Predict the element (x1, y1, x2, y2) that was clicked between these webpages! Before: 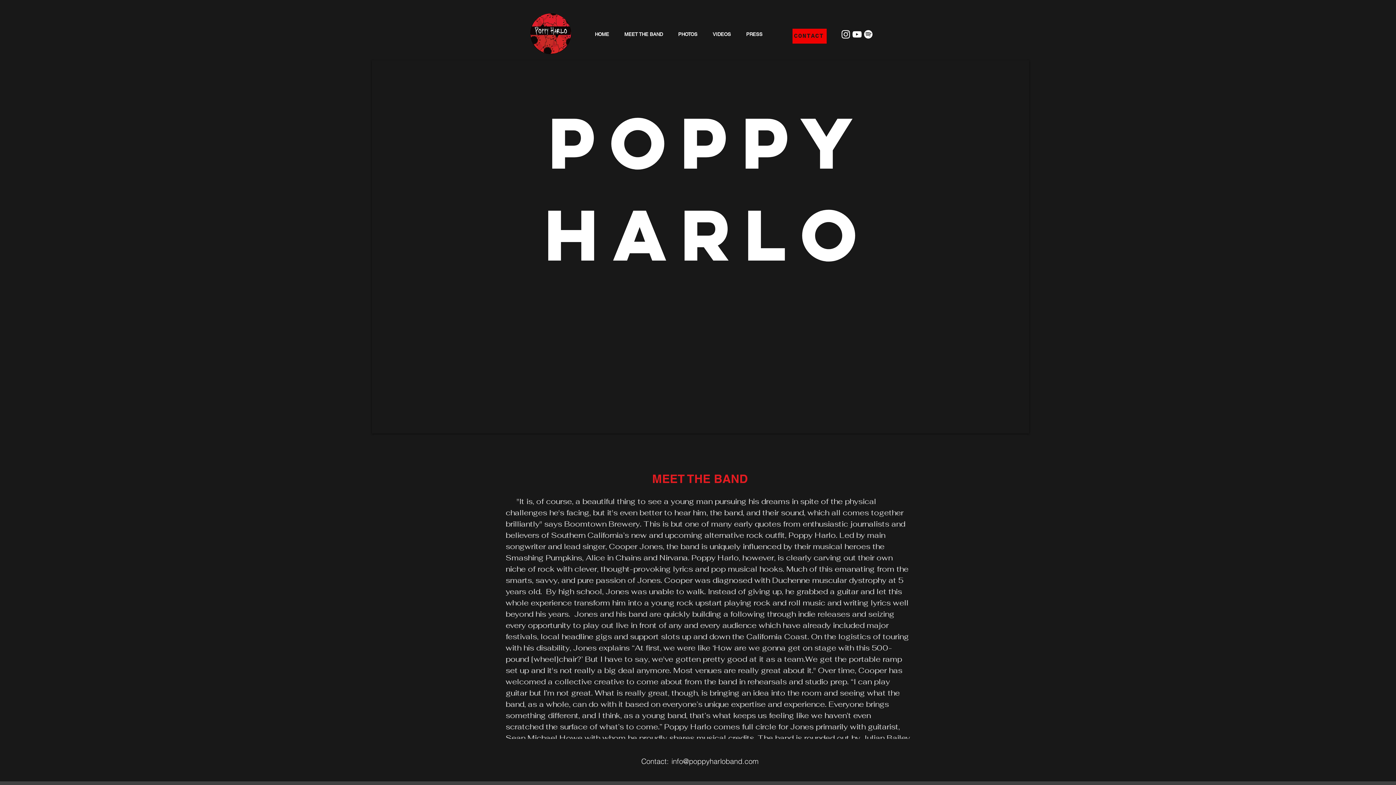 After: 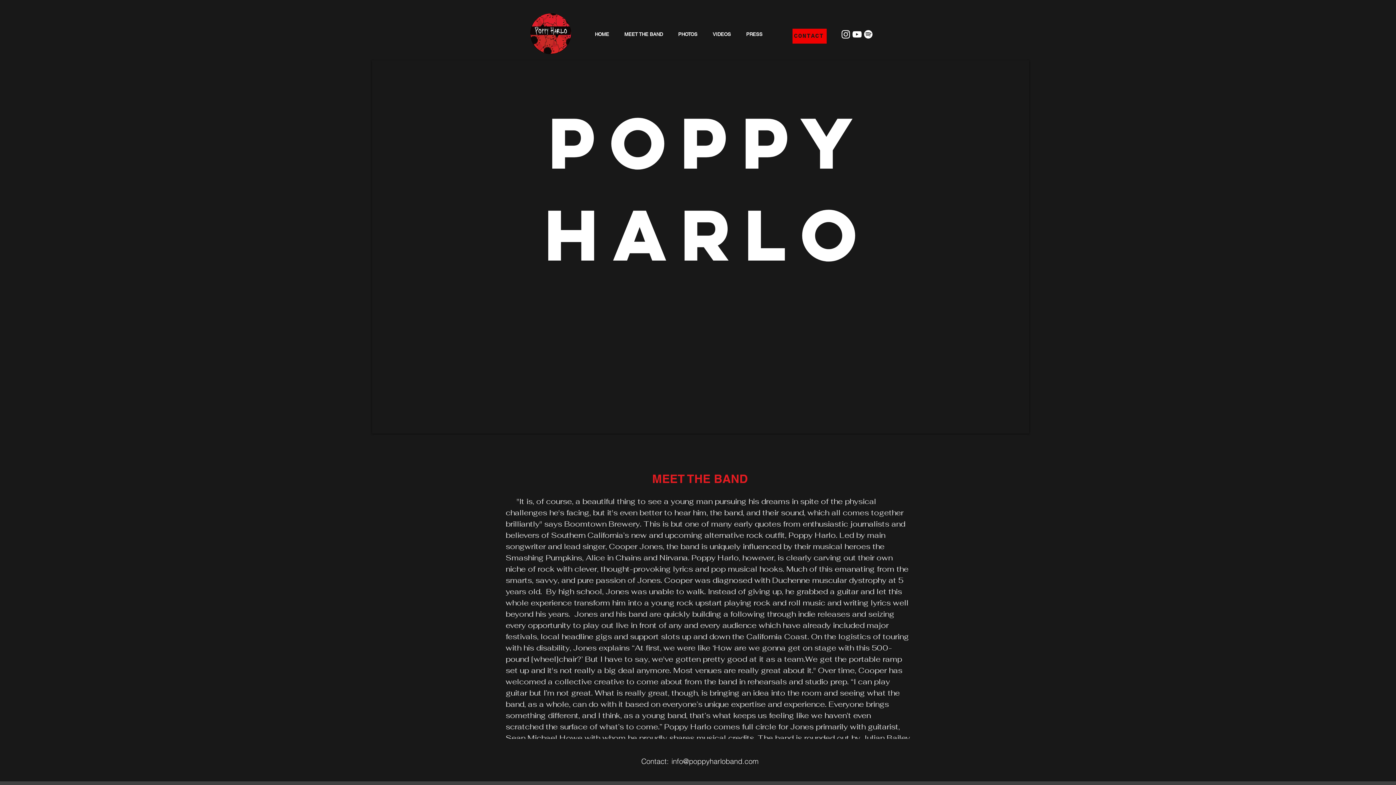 Action: label: VIDEOS bbox: (705, 17, 738, 51)